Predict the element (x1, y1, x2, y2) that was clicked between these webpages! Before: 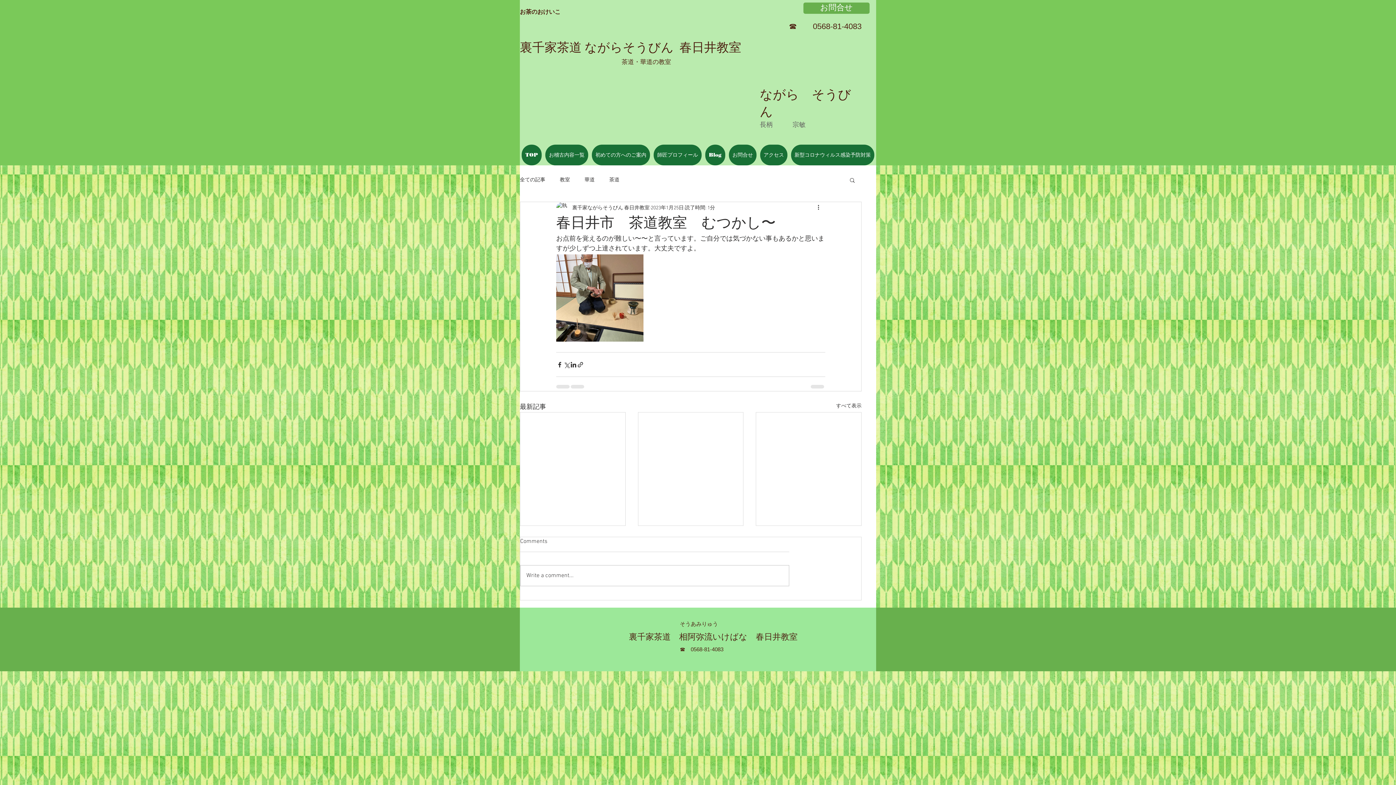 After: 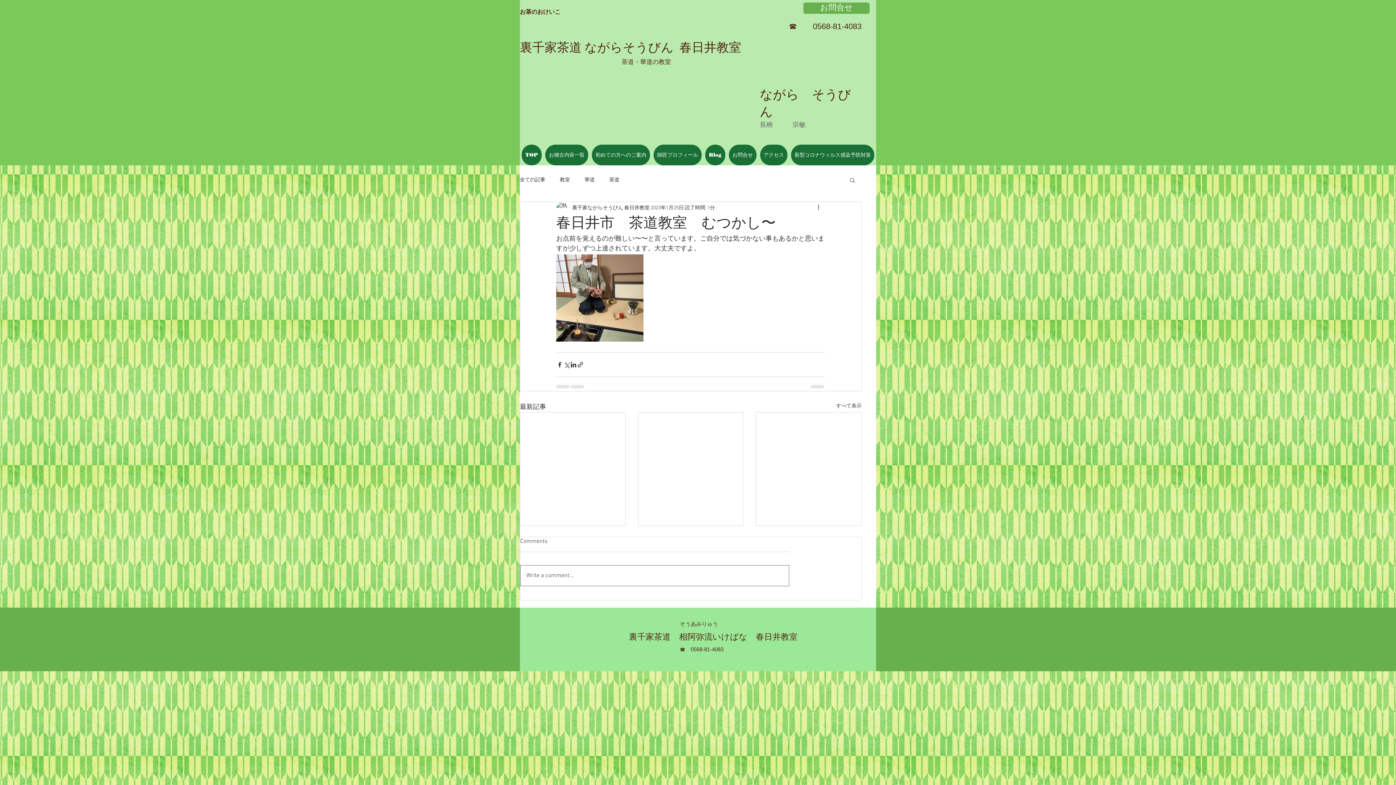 Action: label: Write a comment... bbox: (520, 565, 789, 586)